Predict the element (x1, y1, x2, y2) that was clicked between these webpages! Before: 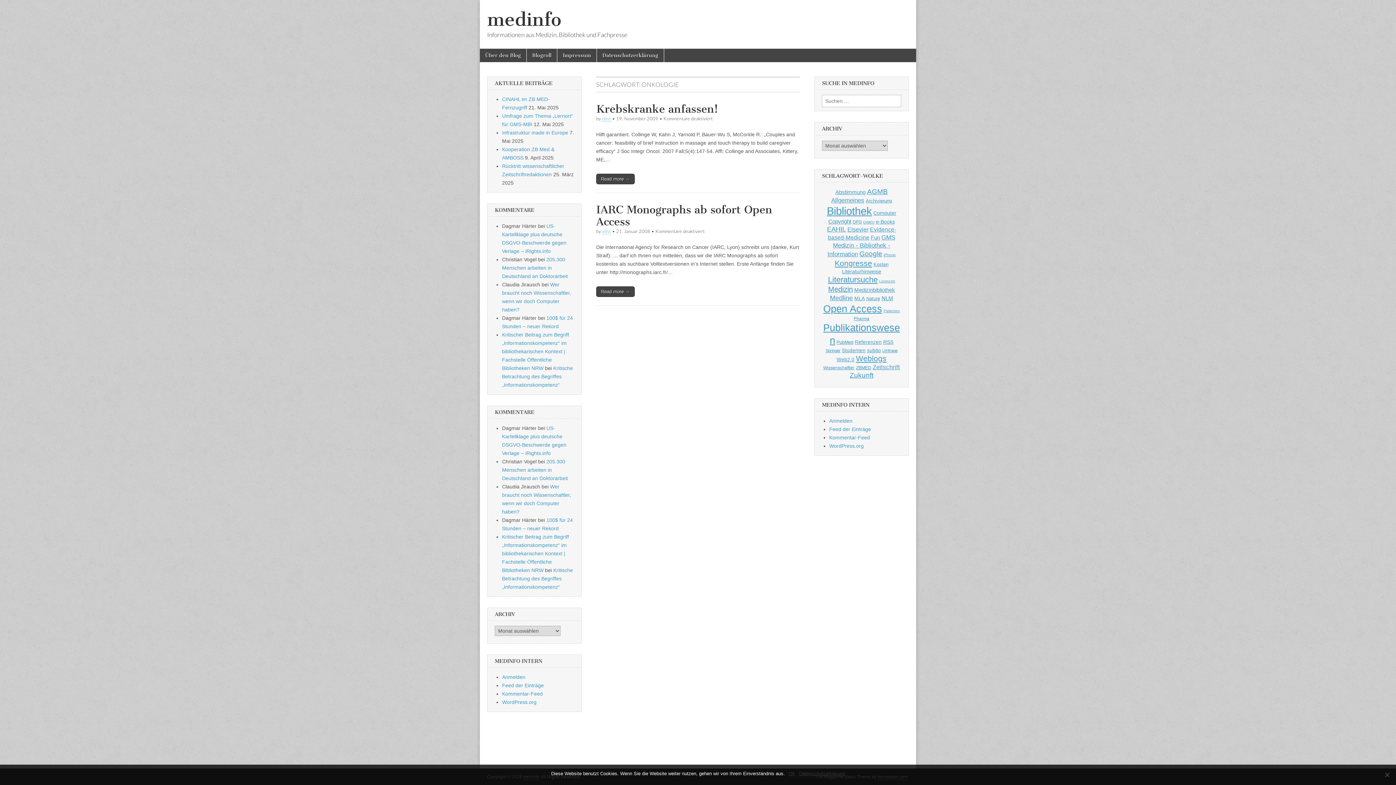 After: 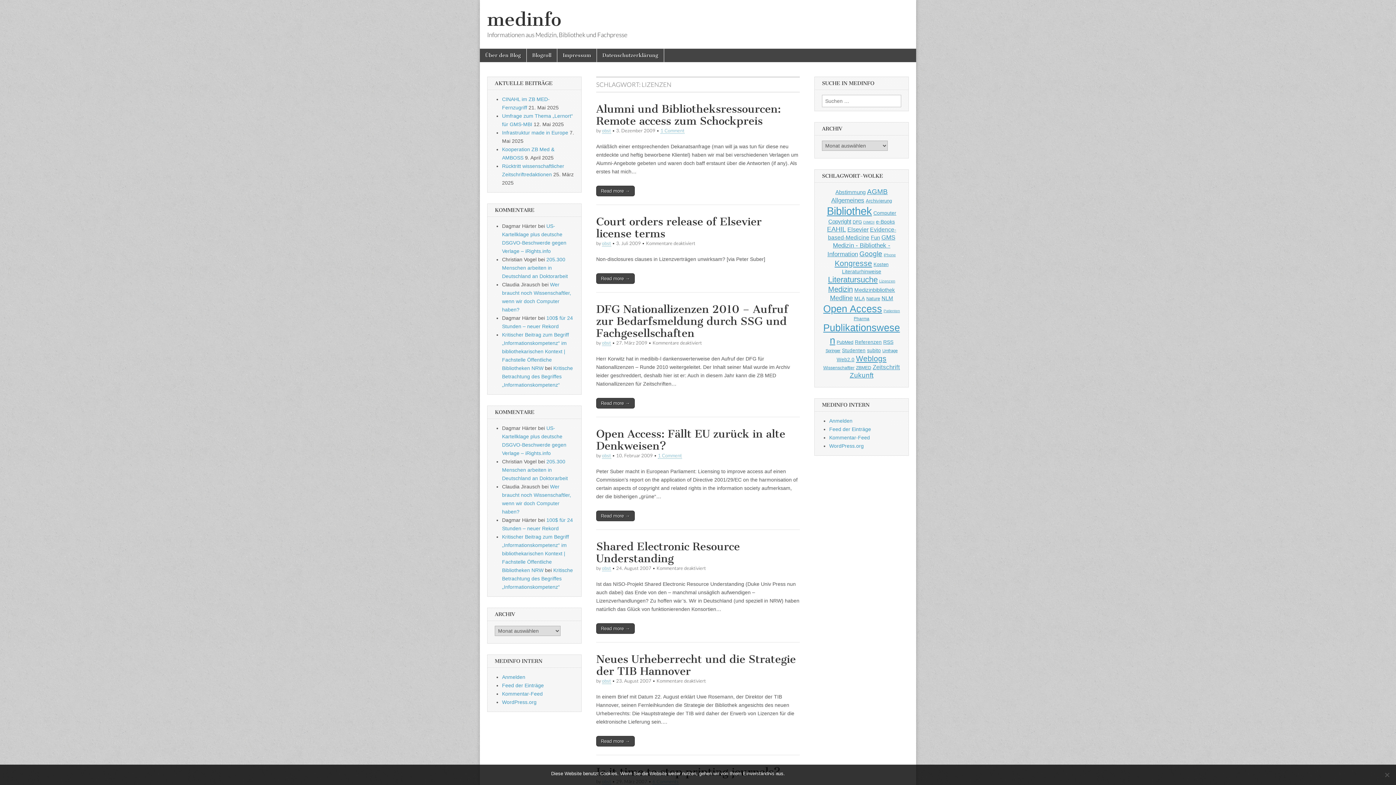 Action: bbox: (879, 278, 895, 283) label: Lizenzen (33 Einträge)